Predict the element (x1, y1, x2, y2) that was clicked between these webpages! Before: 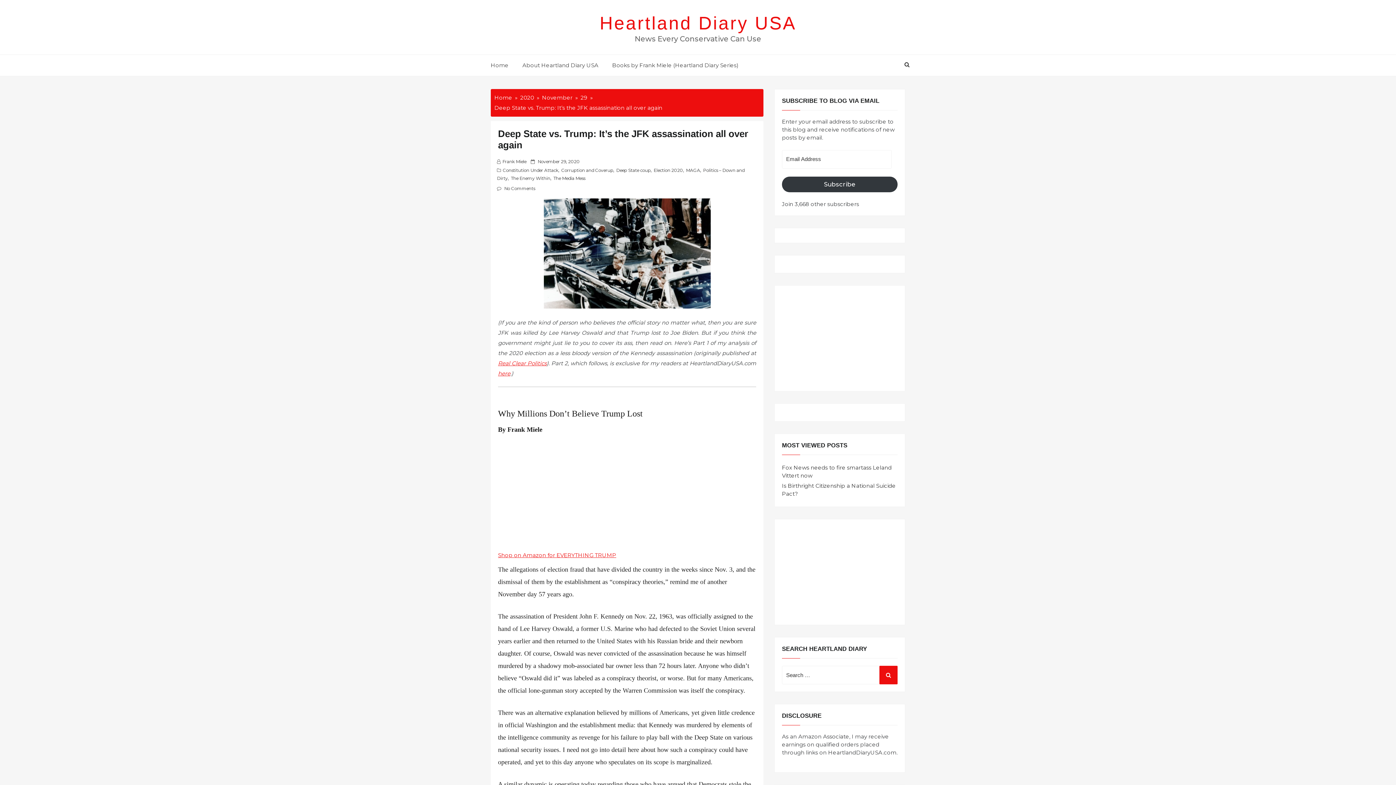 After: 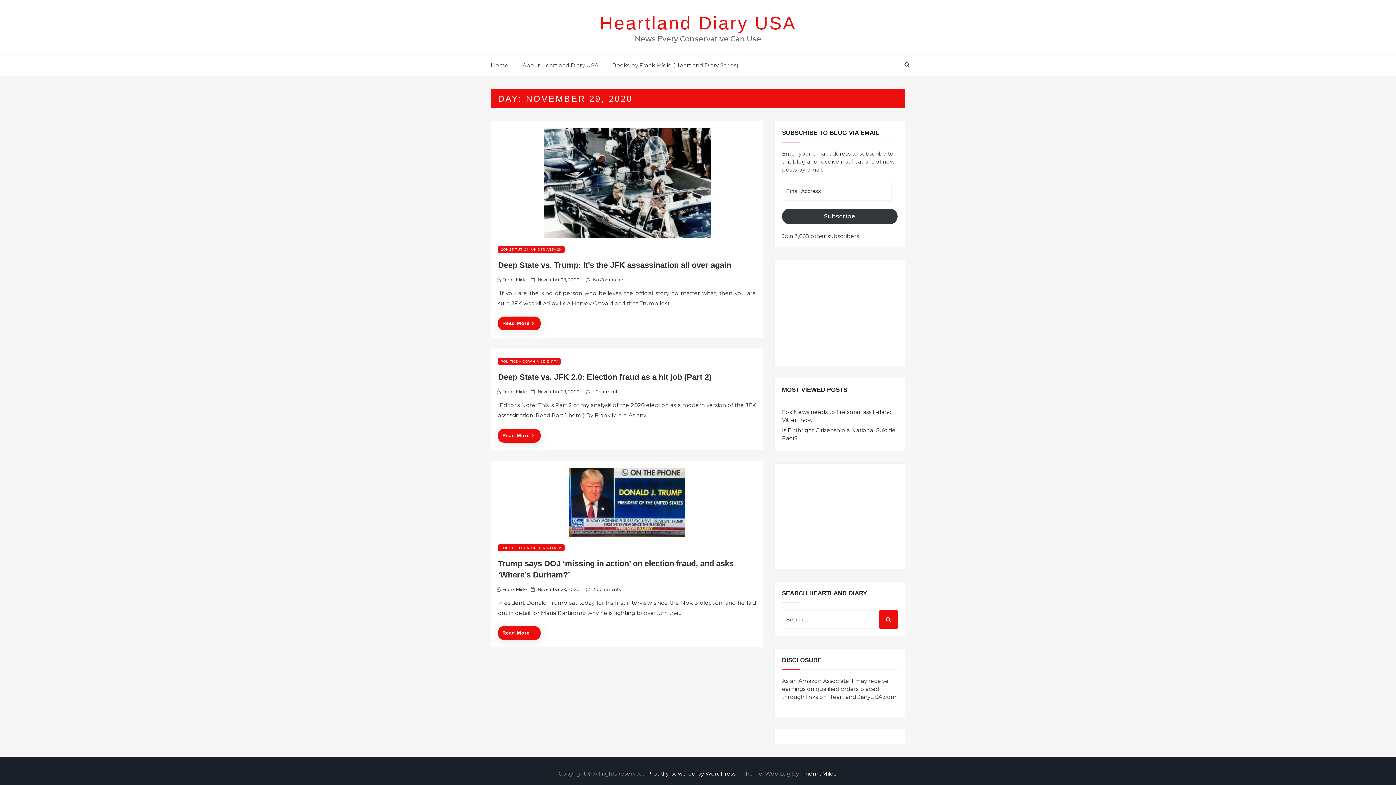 Action: bbox: (537, 158, 580, 164) label: November 29, 2020